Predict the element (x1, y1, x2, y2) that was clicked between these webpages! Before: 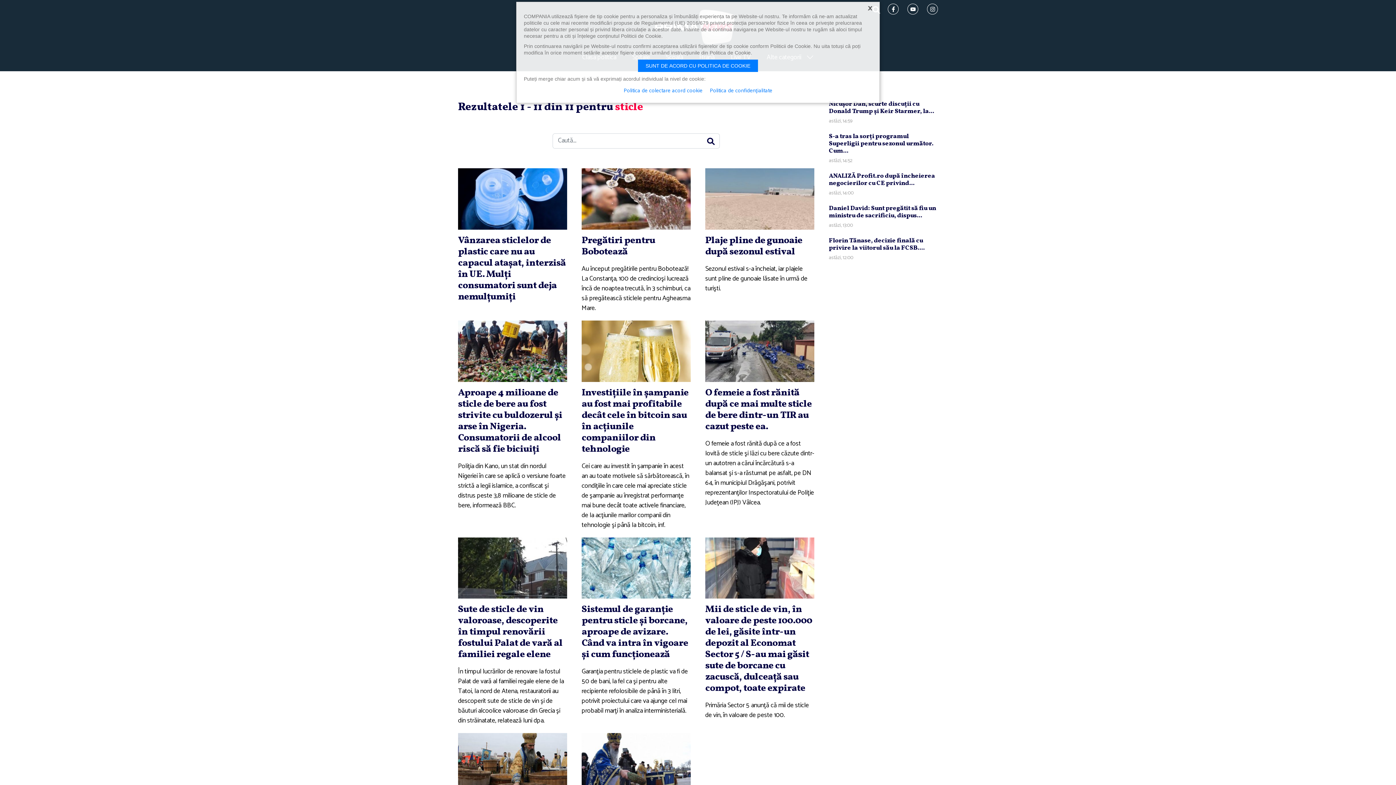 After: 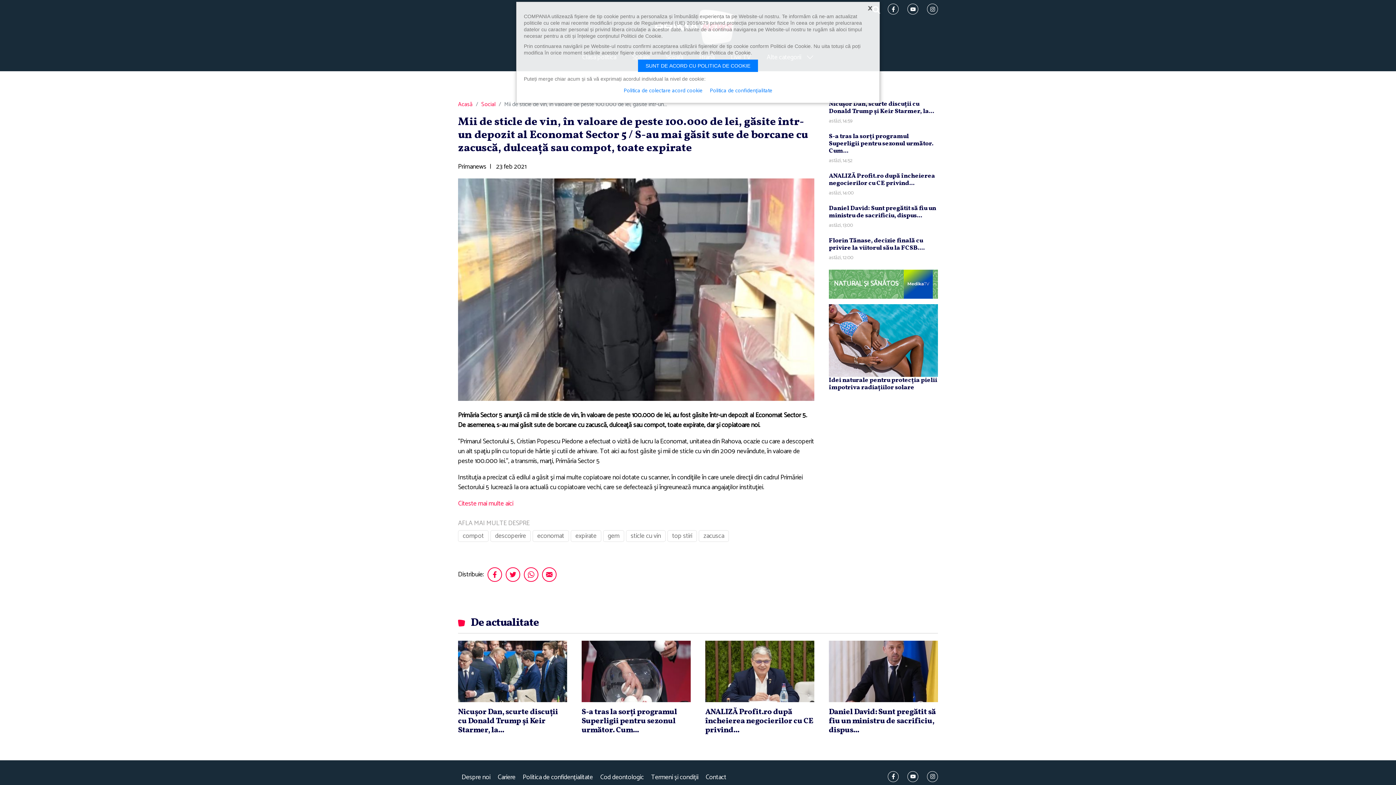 Action: bbox: (705, 603, 812, 695) label: Mii de sticle de vin, în valoare de peste 100.000 de lei, găsite într-un depozit al Economat Sector 5 / S-au mai găsit sute de borcane cu zacuscă, dulceaţă sau compot, toate expirate